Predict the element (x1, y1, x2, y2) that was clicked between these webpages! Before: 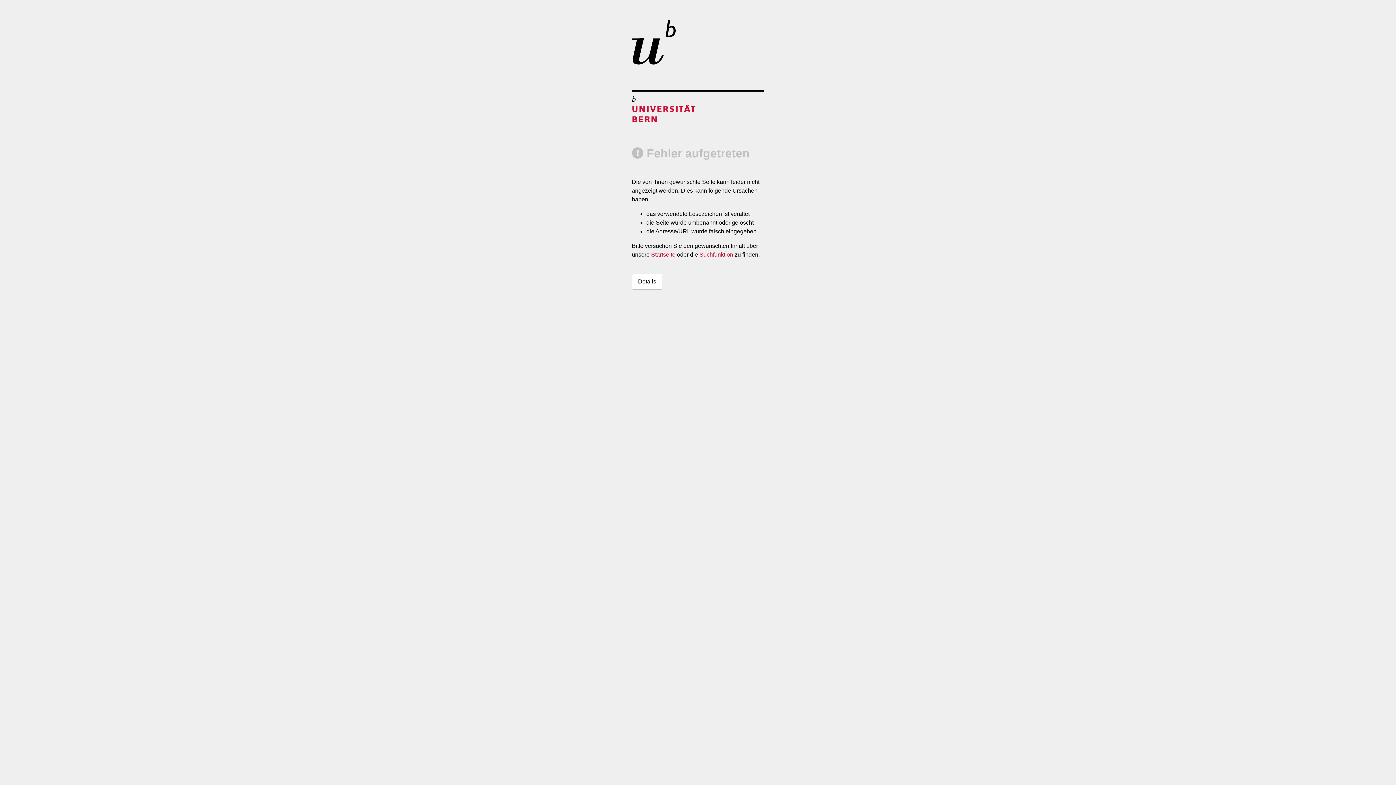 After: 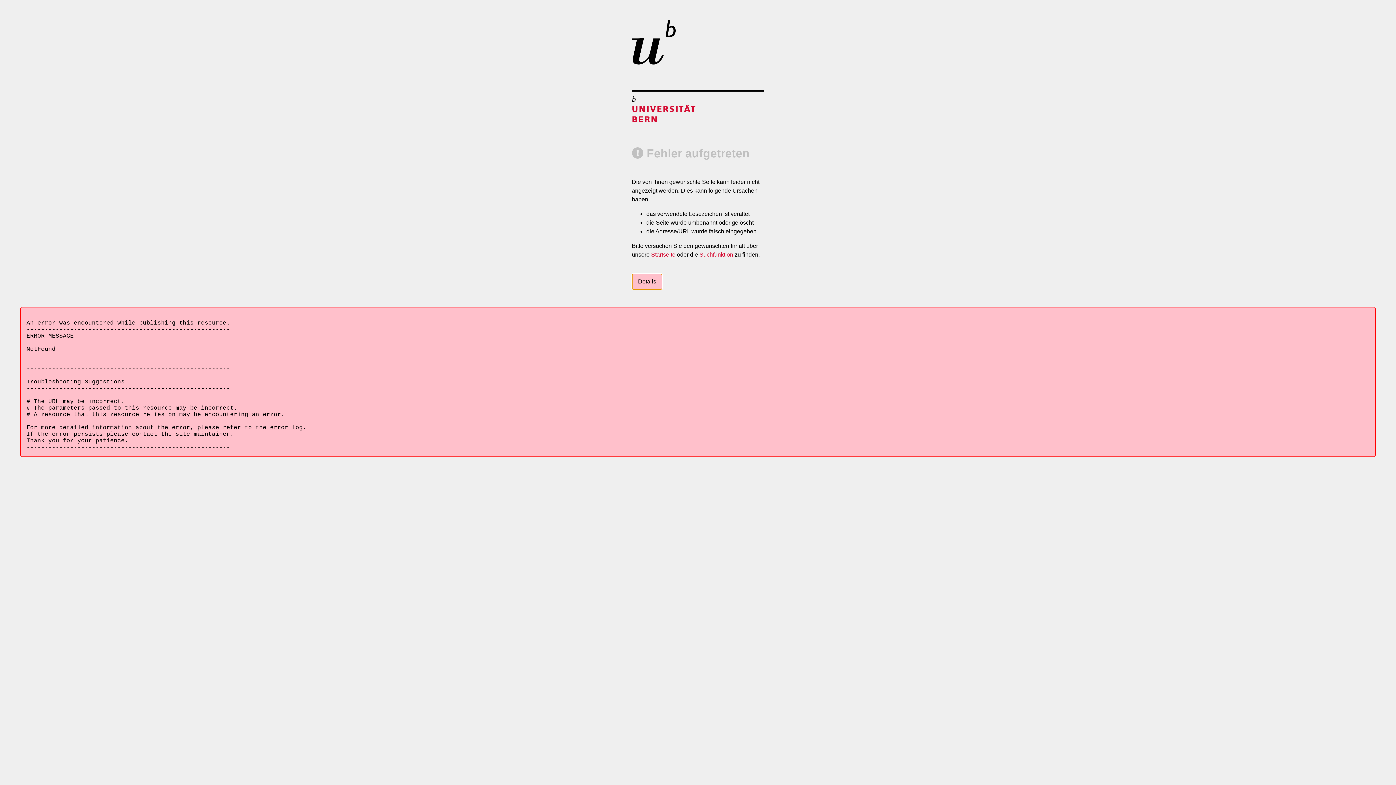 Action: label: Details bbox: (632, 273, 662, 289)